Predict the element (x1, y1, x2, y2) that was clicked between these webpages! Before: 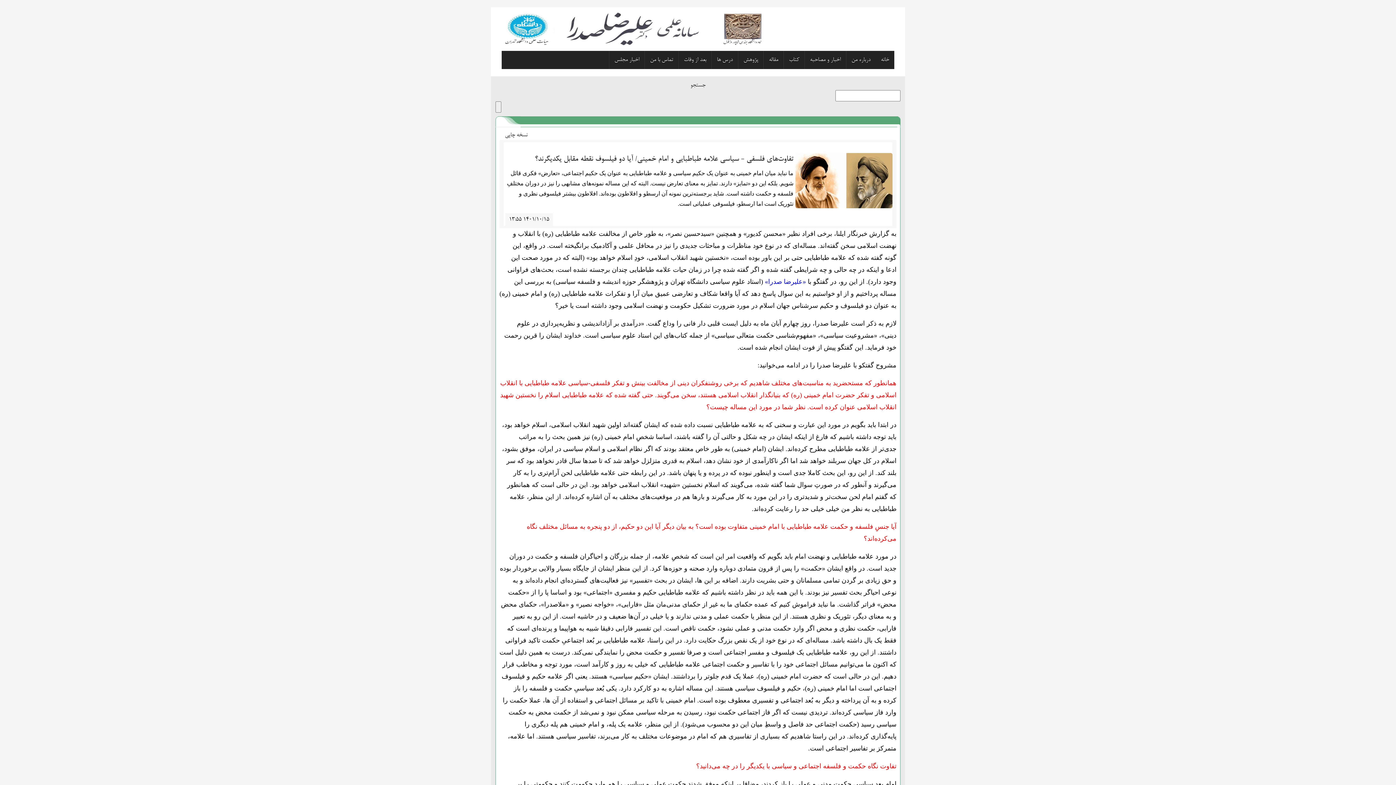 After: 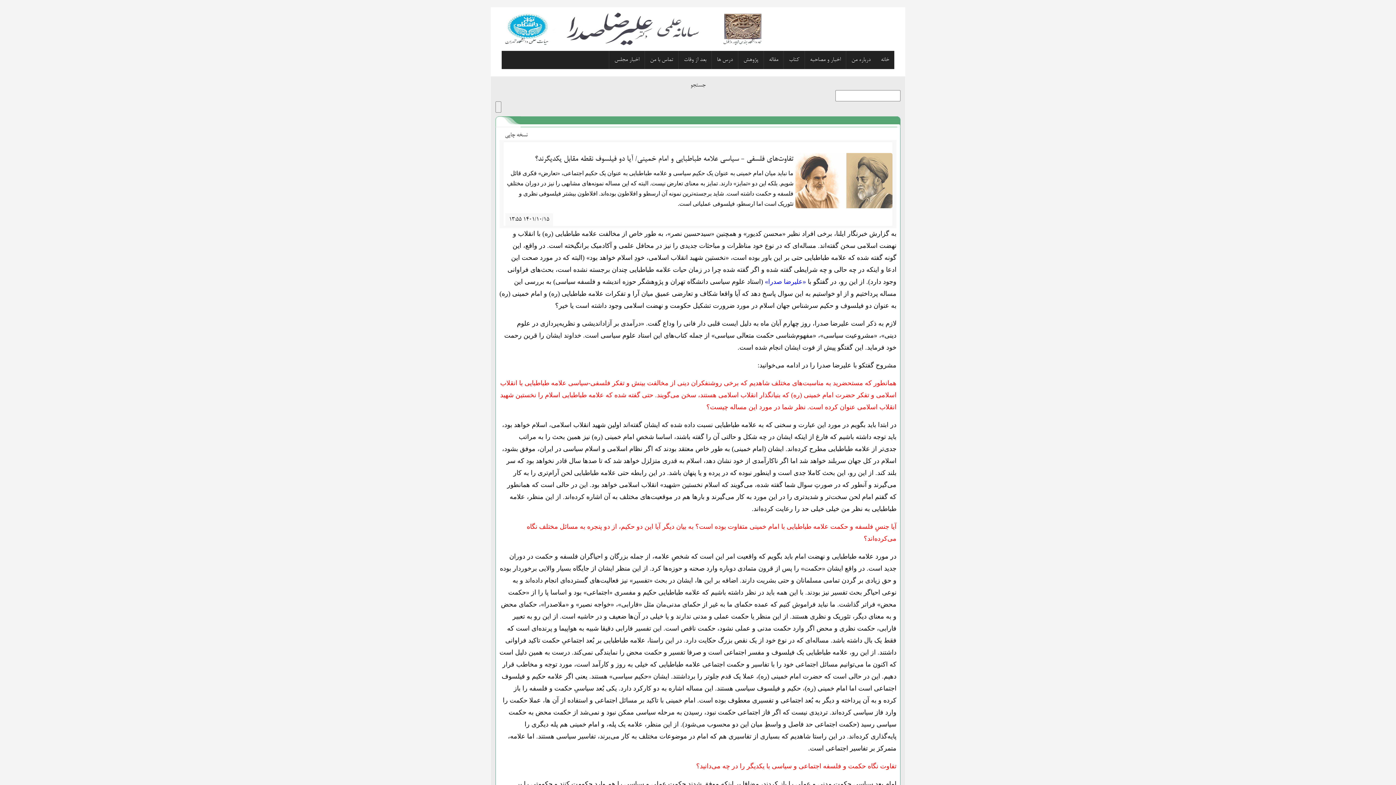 Action: bbox: (795, 153, 892, 208)